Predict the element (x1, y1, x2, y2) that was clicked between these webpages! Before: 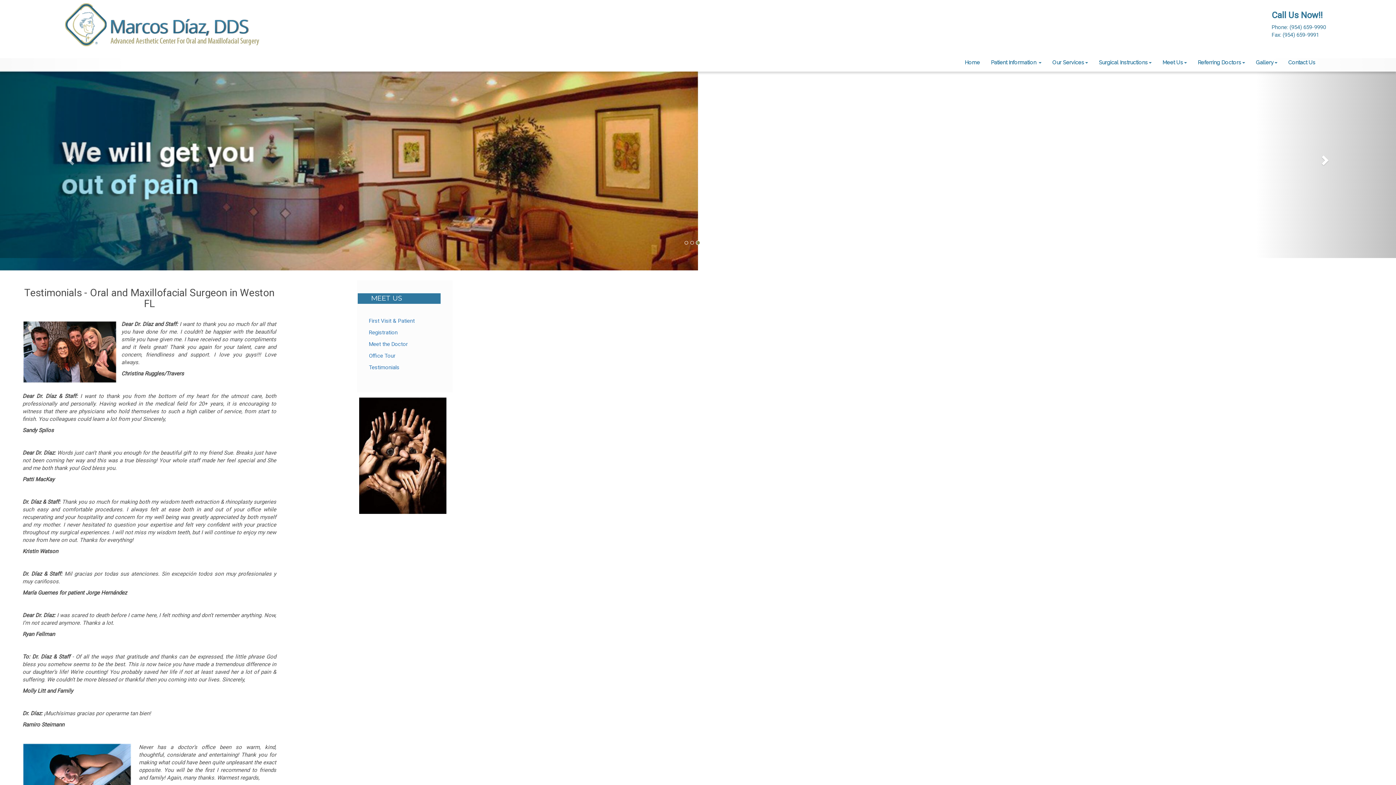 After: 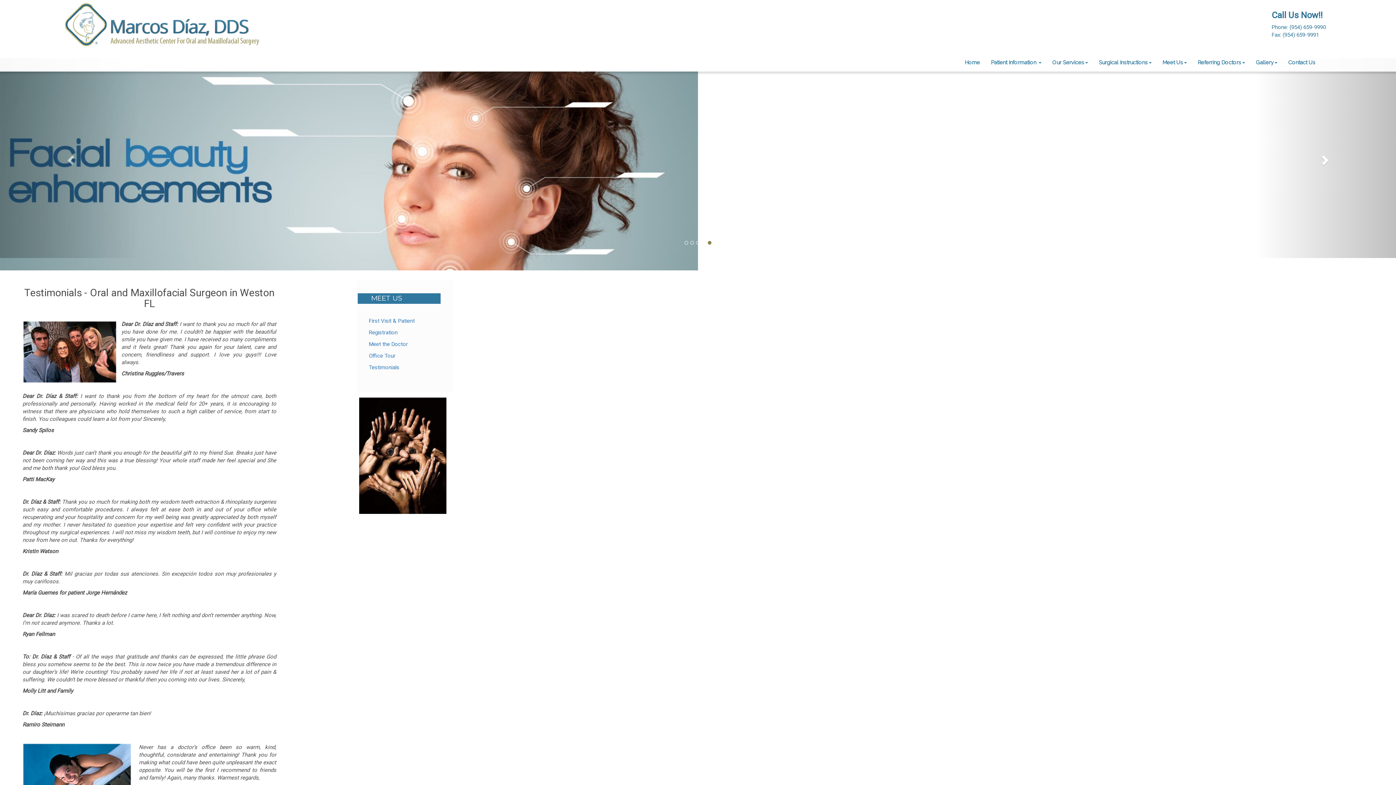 Action: bbox: (1272, 24, 1326, 30) label: Phone: (954) 659-9990